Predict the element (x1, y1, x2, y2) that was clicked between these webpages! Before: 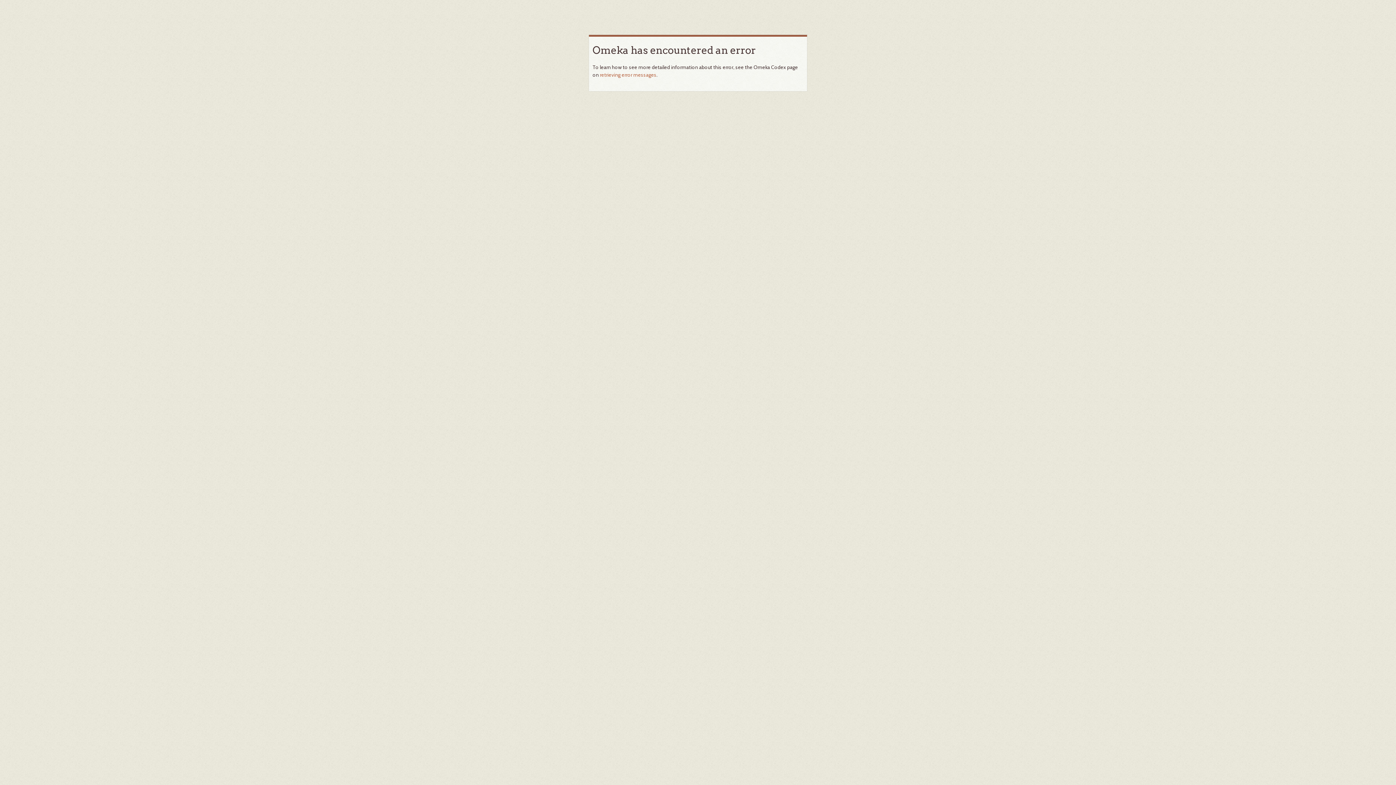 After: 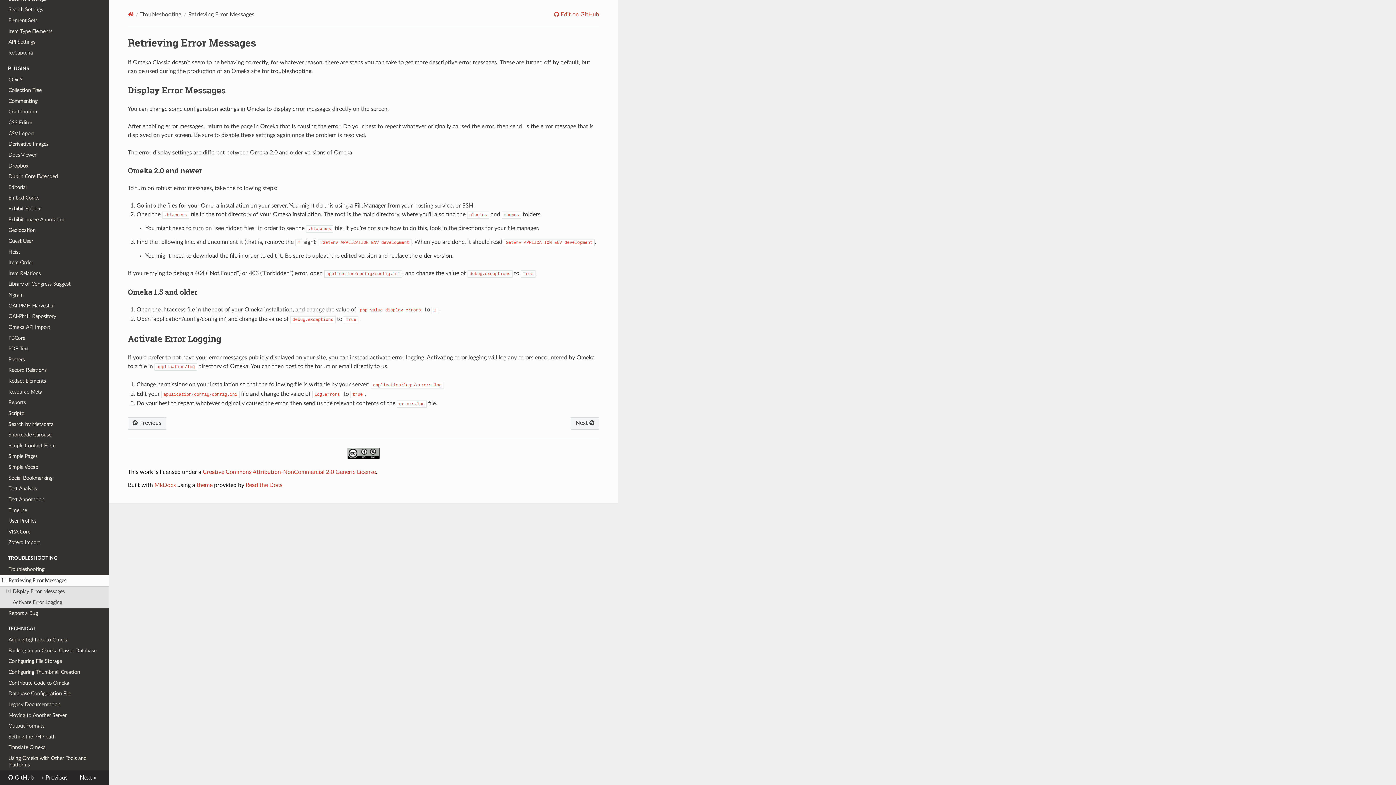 Action: label: retrieving error messages bbox: (600, 71, 656, 78)